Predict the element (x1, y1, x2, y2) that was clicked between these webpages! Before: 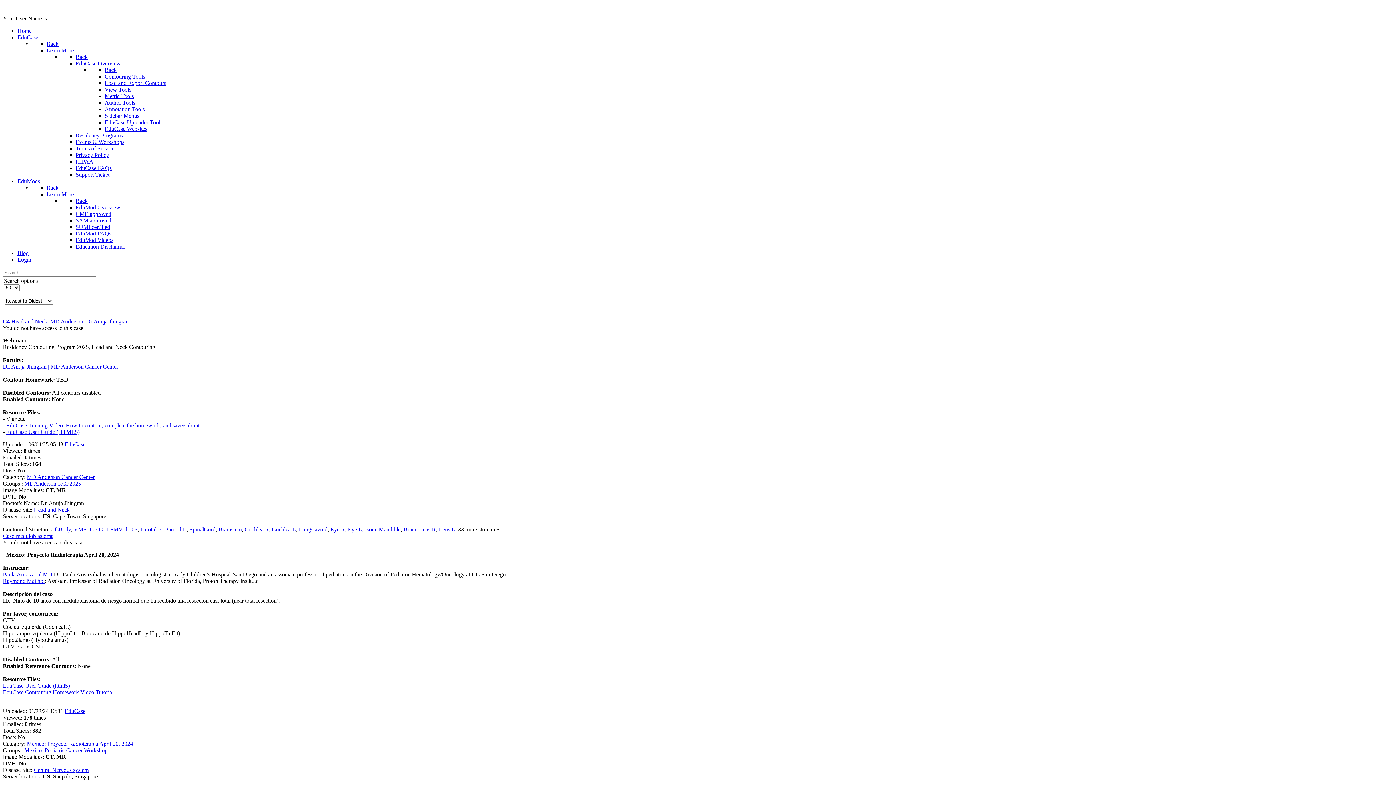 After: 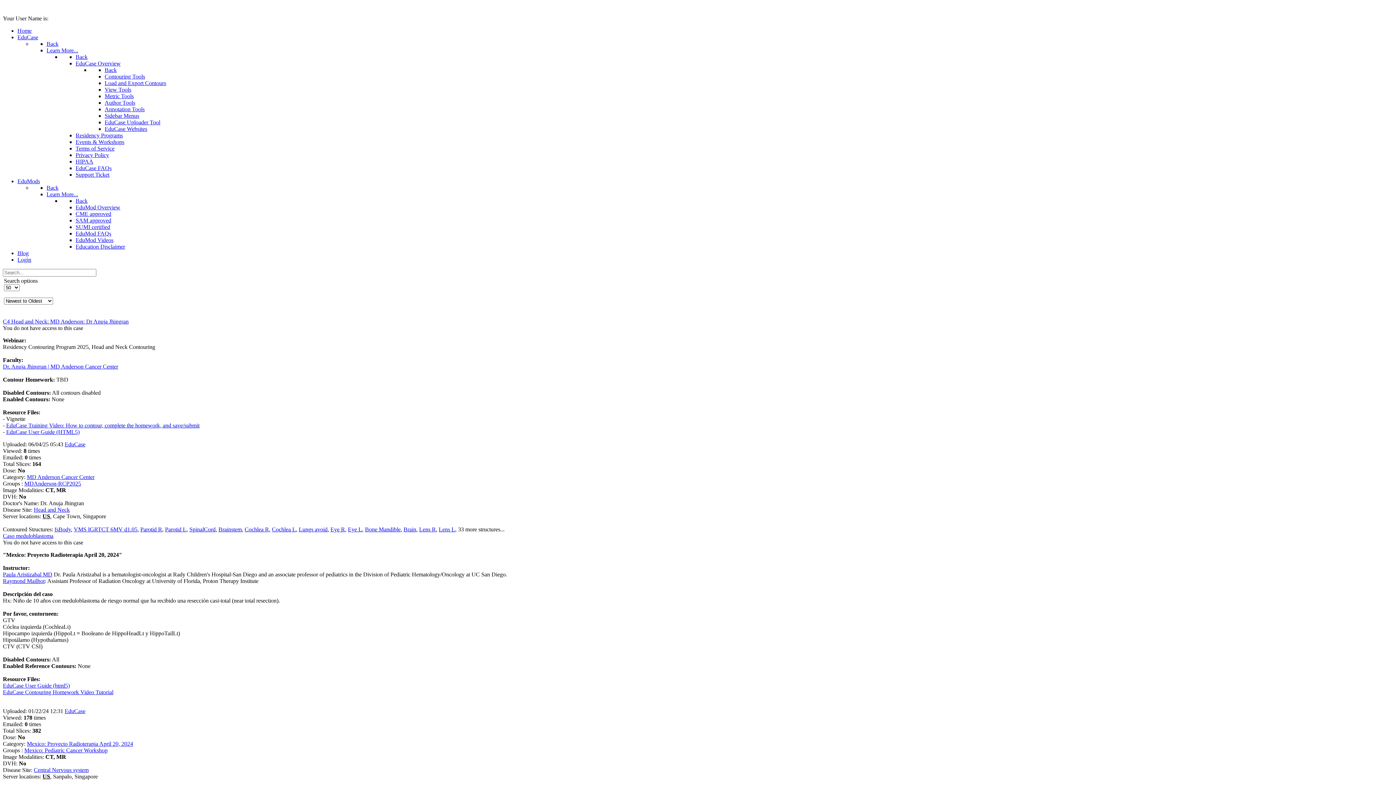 Action: label: Raymond Mailhot bbox: (2, 578, 44, 584)